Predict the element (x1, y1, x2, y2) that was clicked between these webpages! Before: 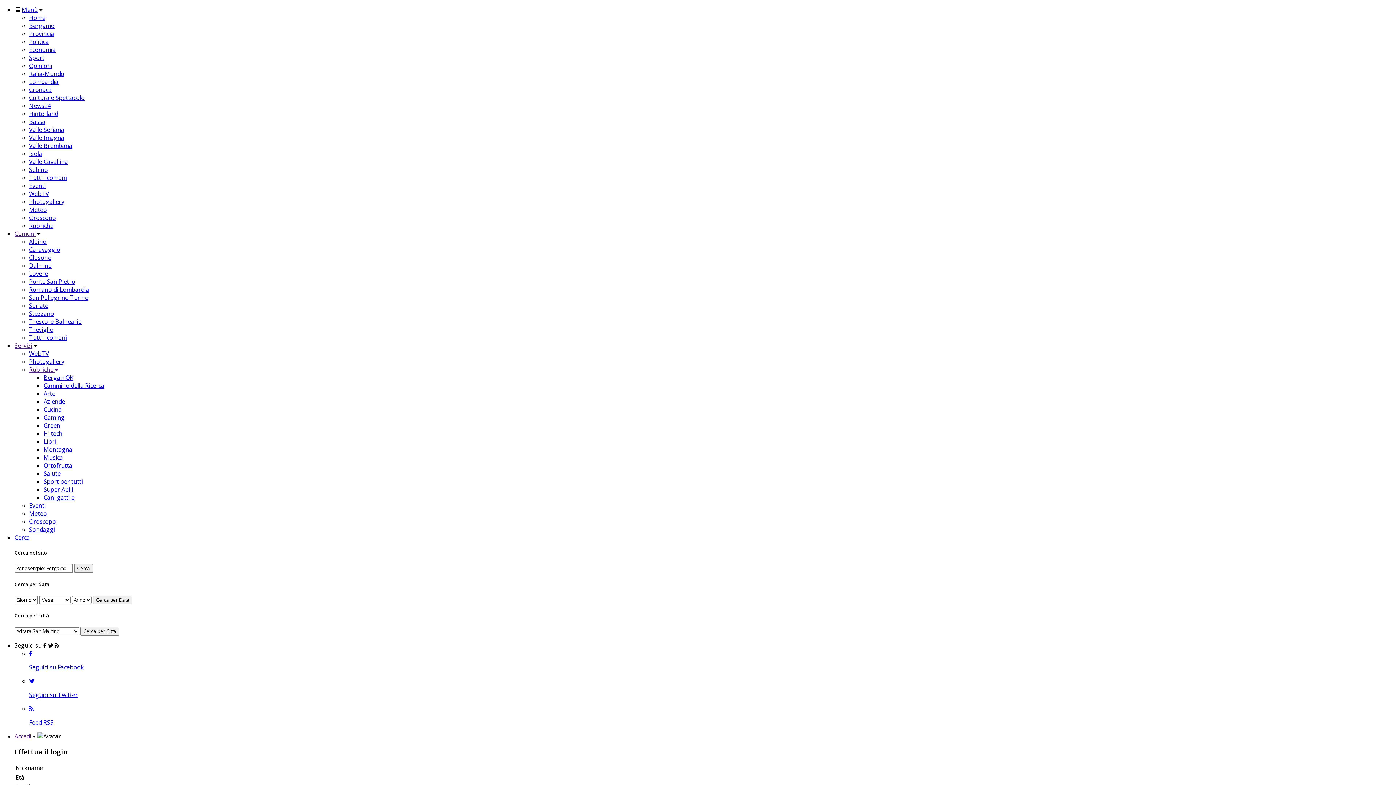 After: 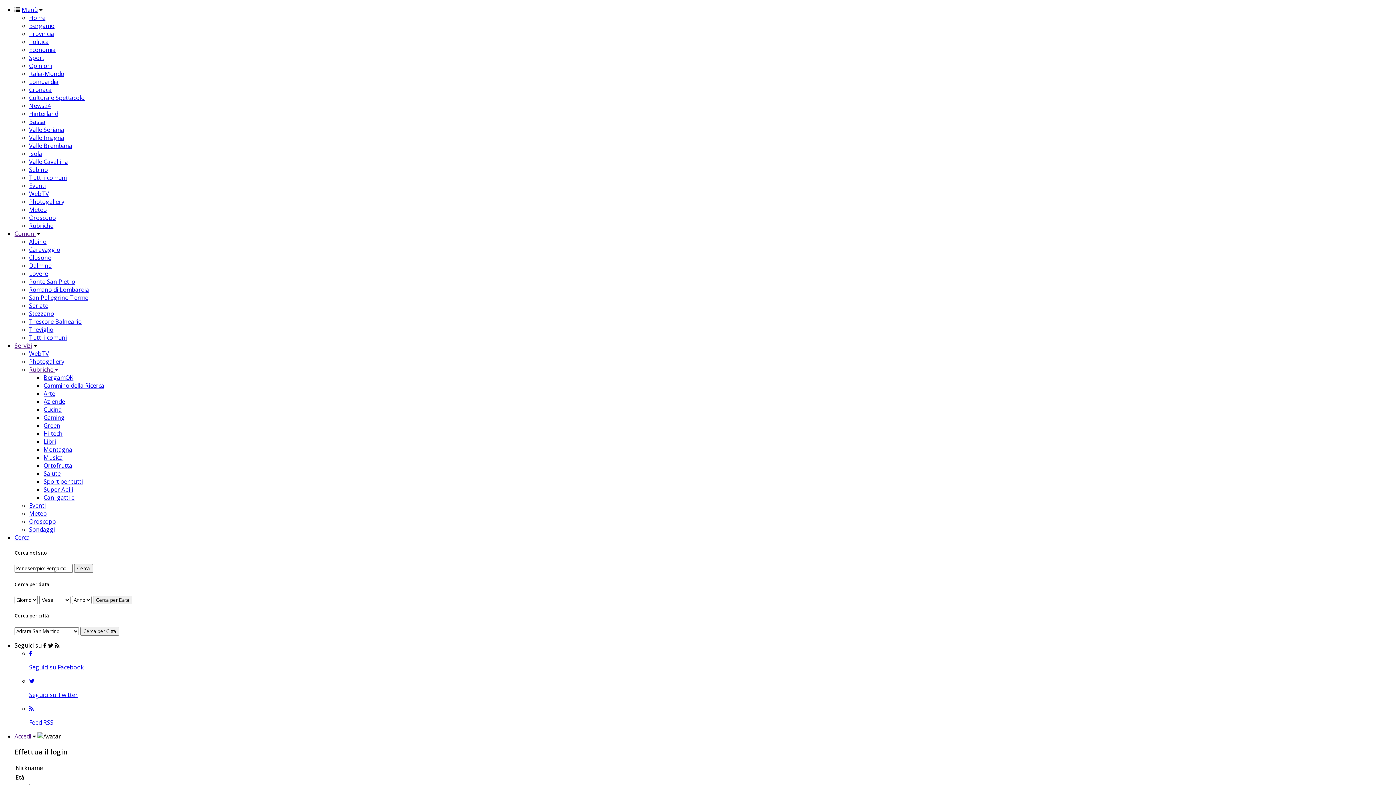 Action: label: Cerca bbox: (14, 533, 29, 541)